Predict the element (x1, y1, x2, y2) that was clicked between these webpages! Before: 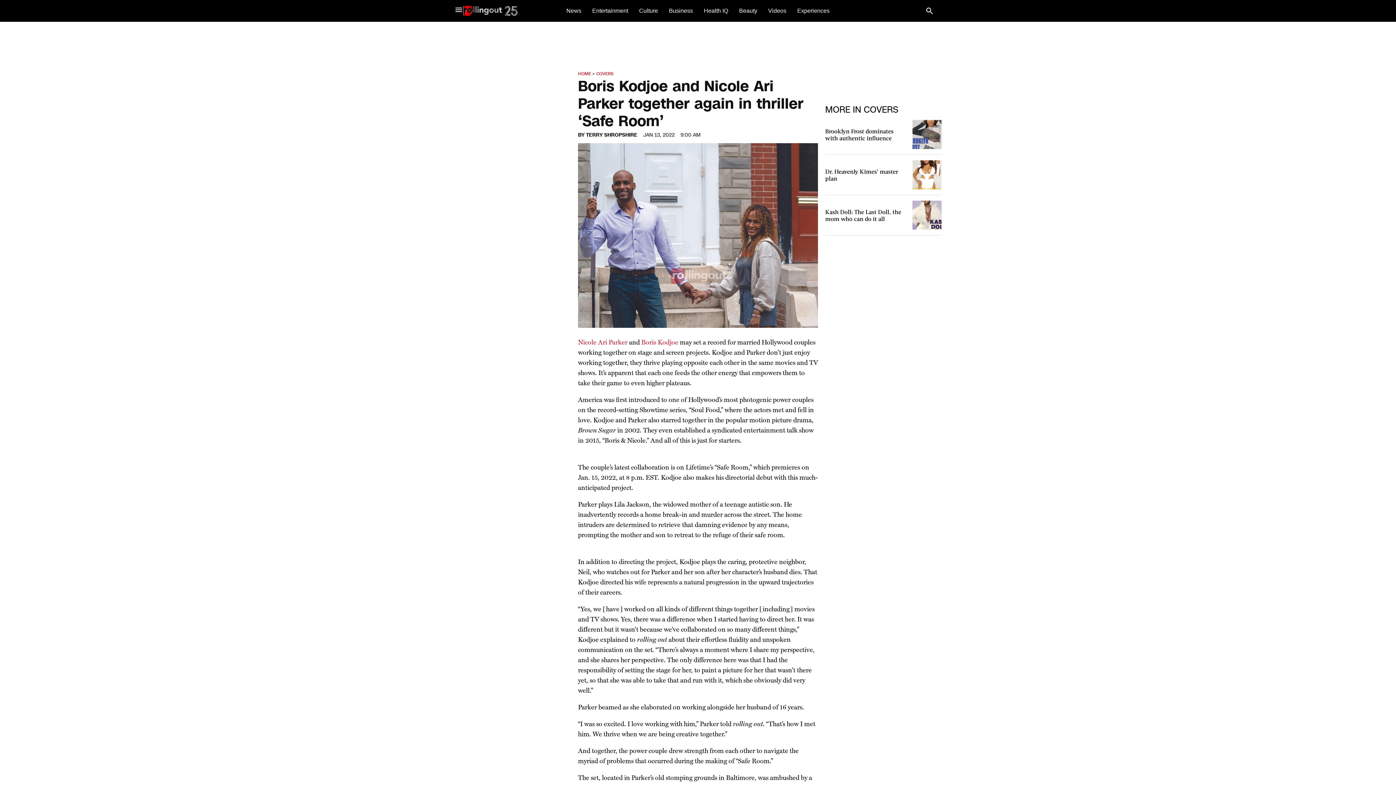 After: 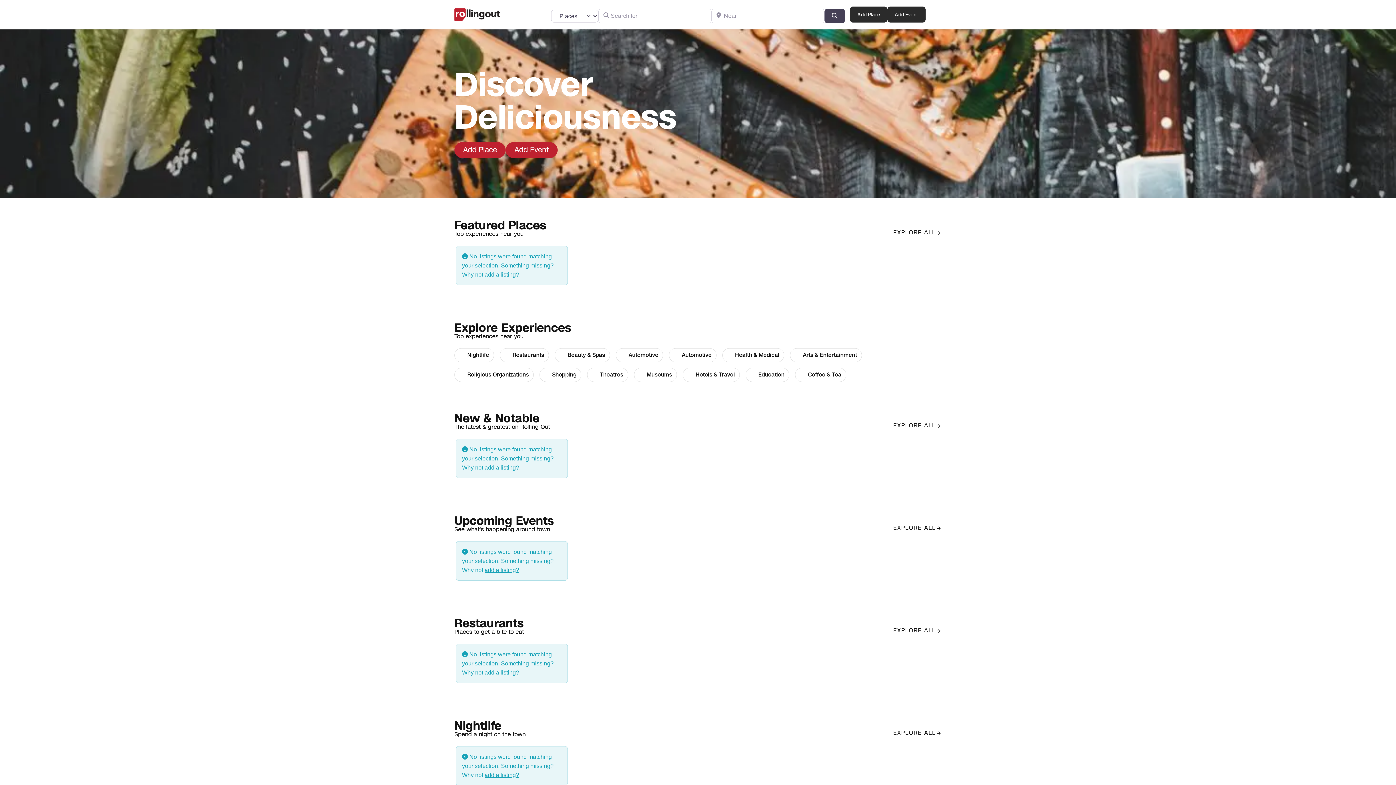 Action: label: Experiences bbox: (791, 1, 835, 20)